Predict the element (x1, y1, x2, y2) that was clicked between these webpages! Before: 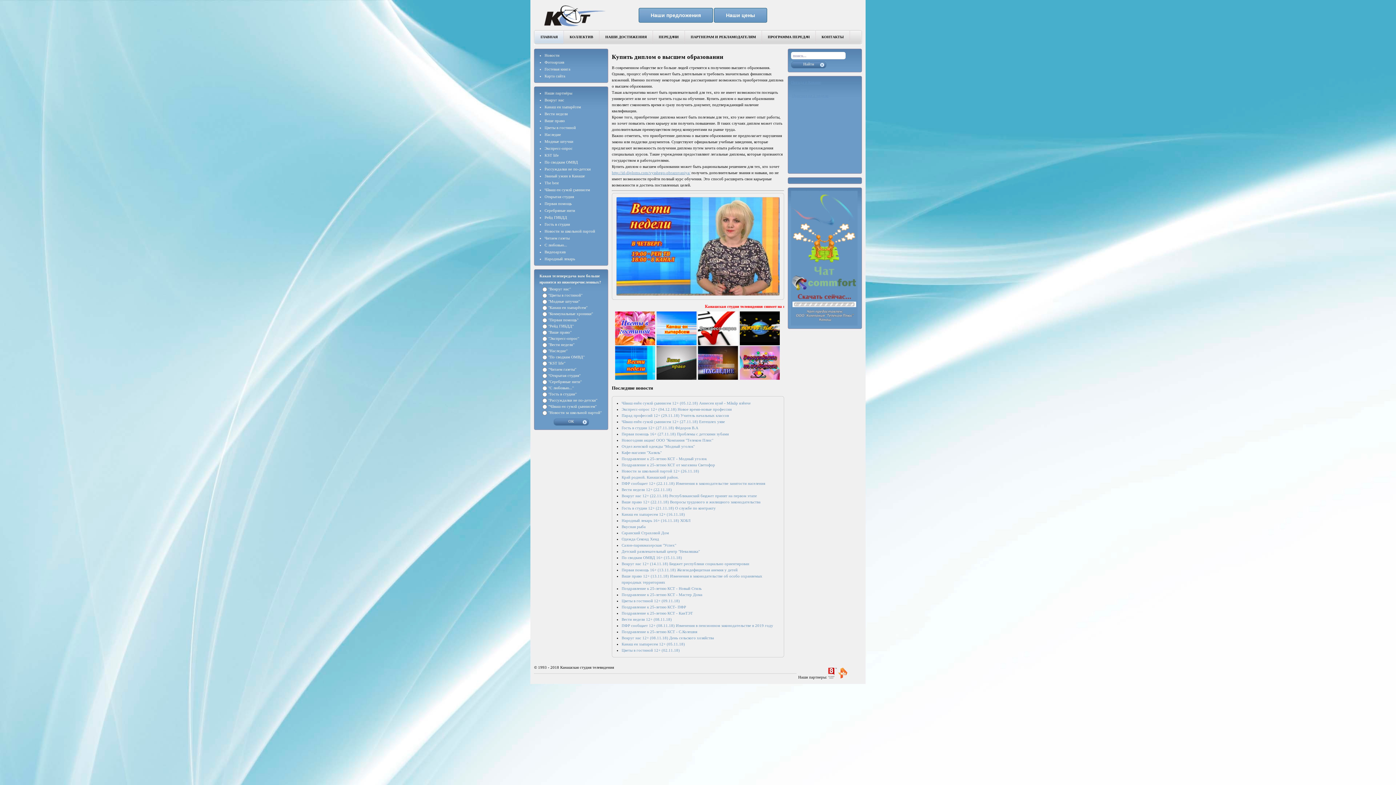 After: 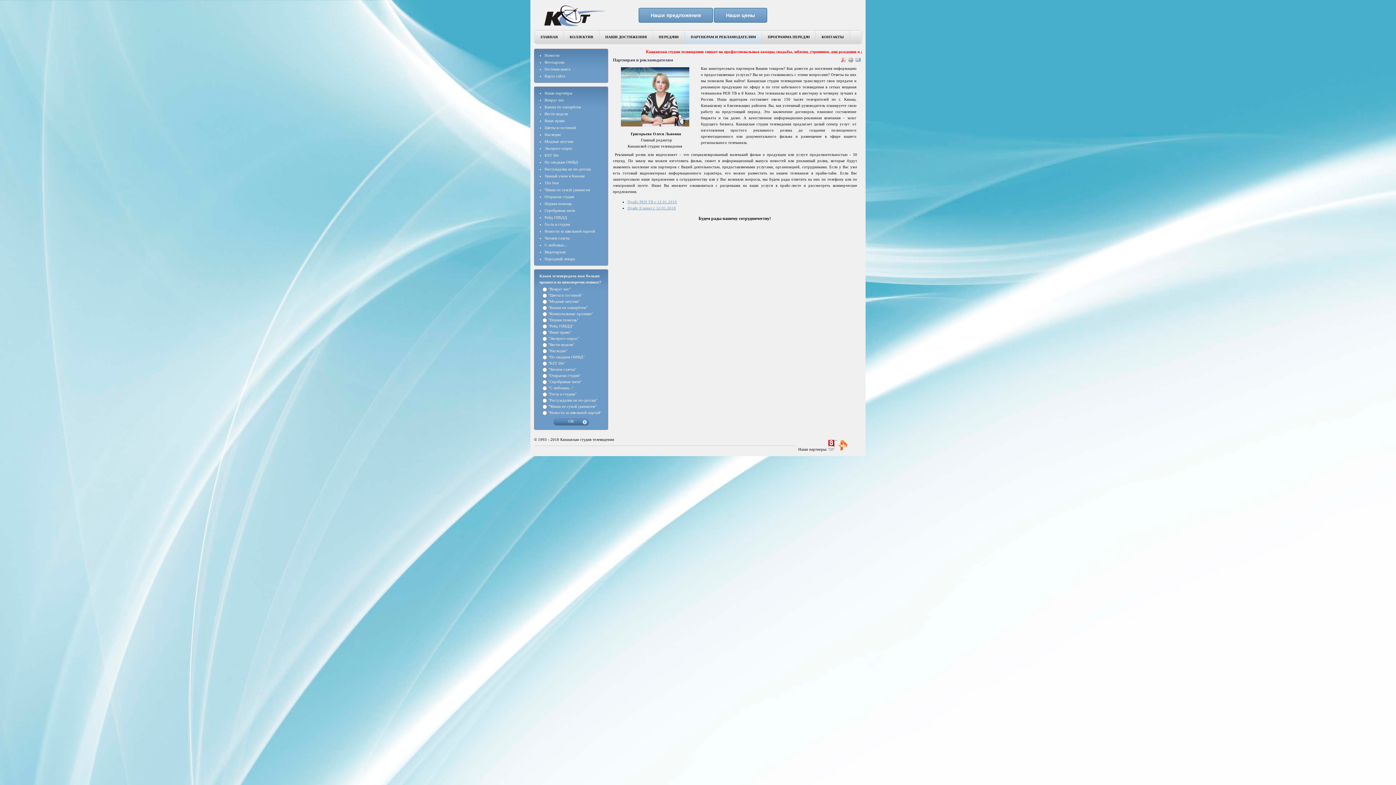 Action: label: ПАРТНЕРАМ И РЕКЛАМОДАТЕЛЯМ bbox: (685, 30, 762, 44)